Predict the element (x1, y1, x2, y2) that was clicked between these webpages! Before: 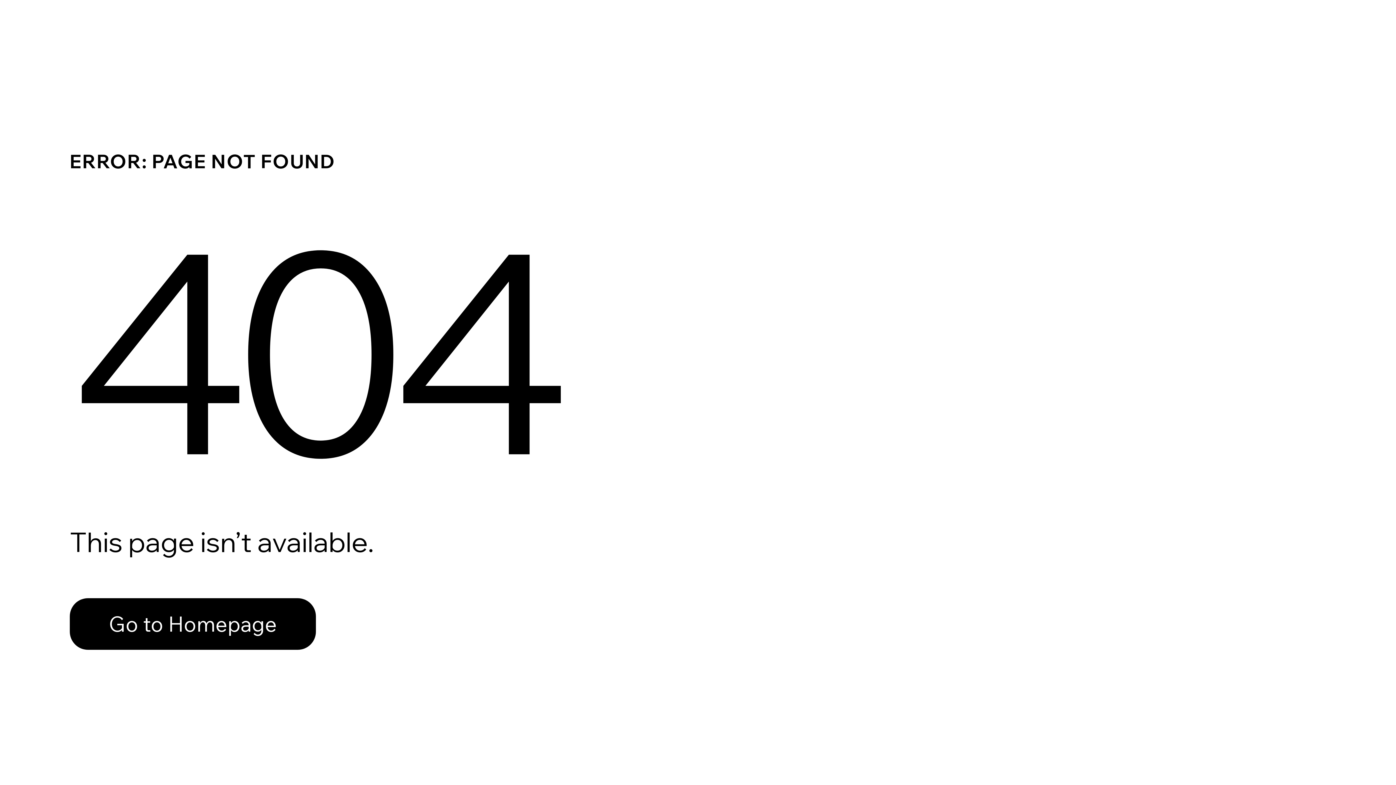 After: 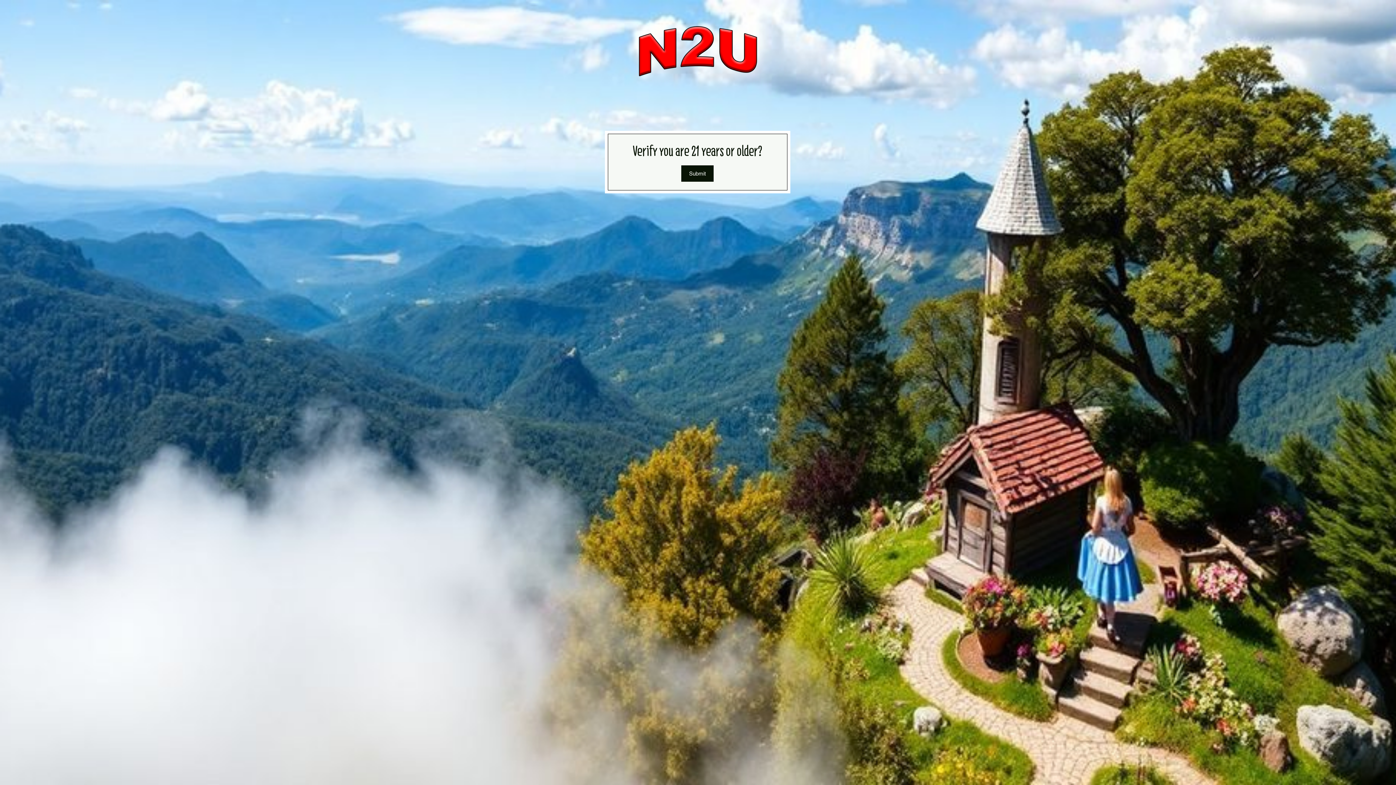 Action: label: Go to Homepage bbox: (69, 582, 768, 659)